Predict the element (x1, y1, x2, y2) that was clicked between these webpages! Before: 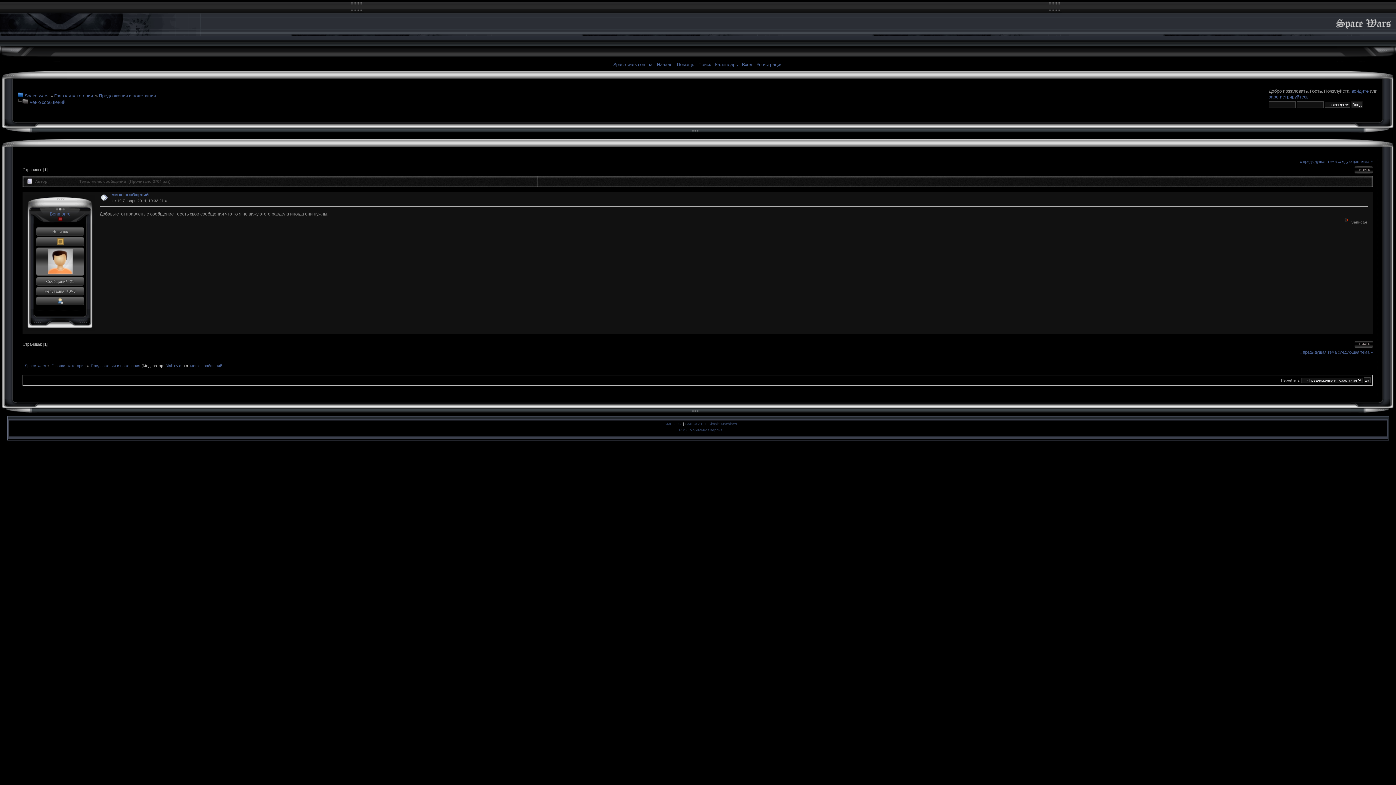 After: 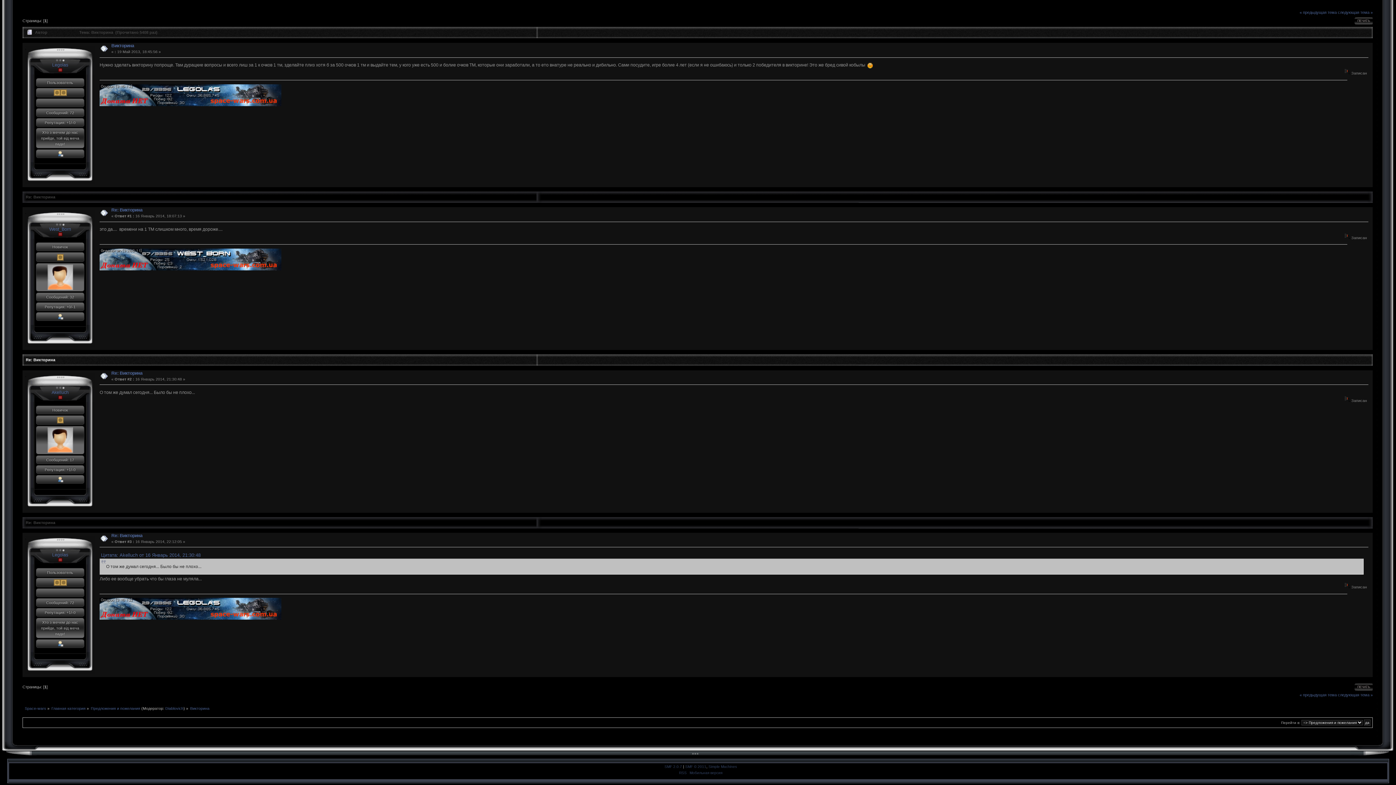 Action: bbox: (1338, 159, 1373, 163) label: следующая тема »